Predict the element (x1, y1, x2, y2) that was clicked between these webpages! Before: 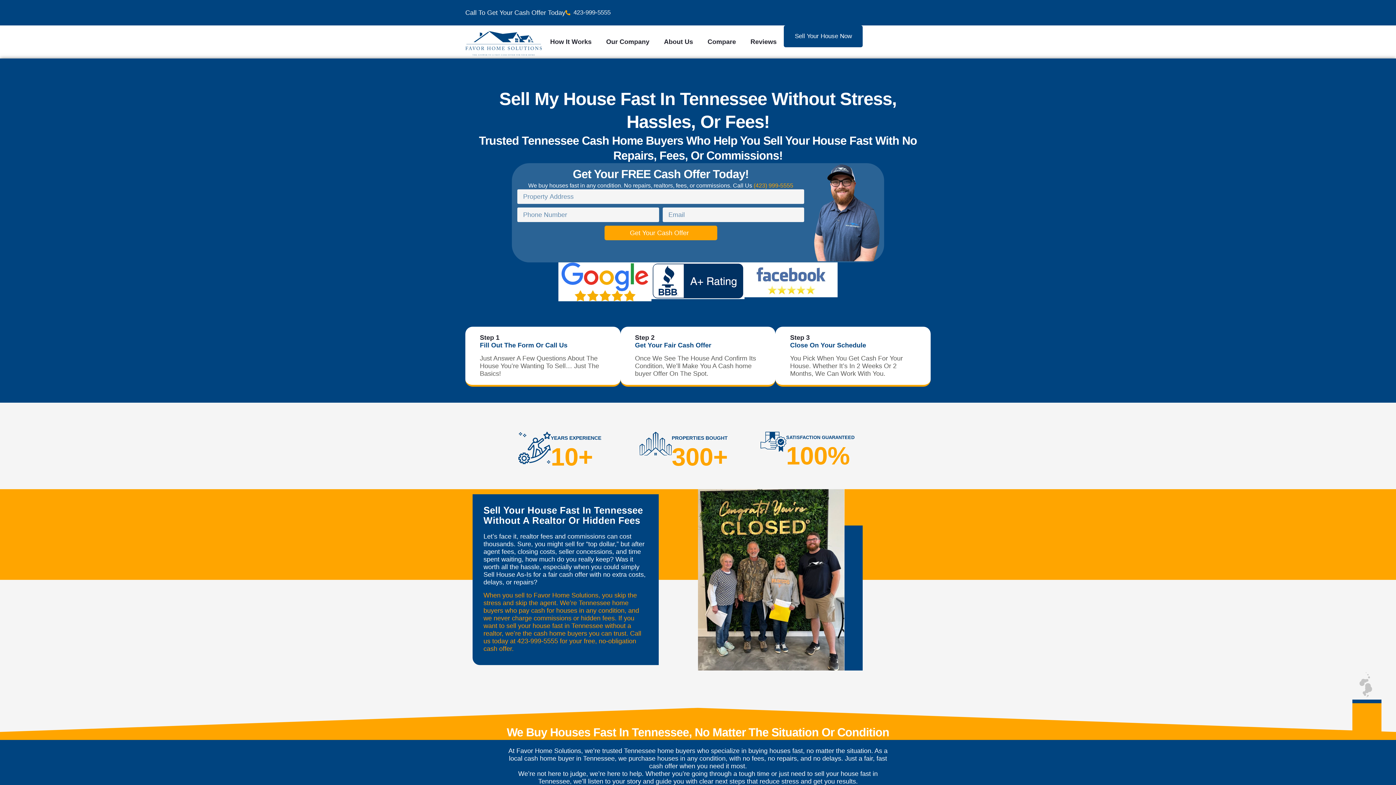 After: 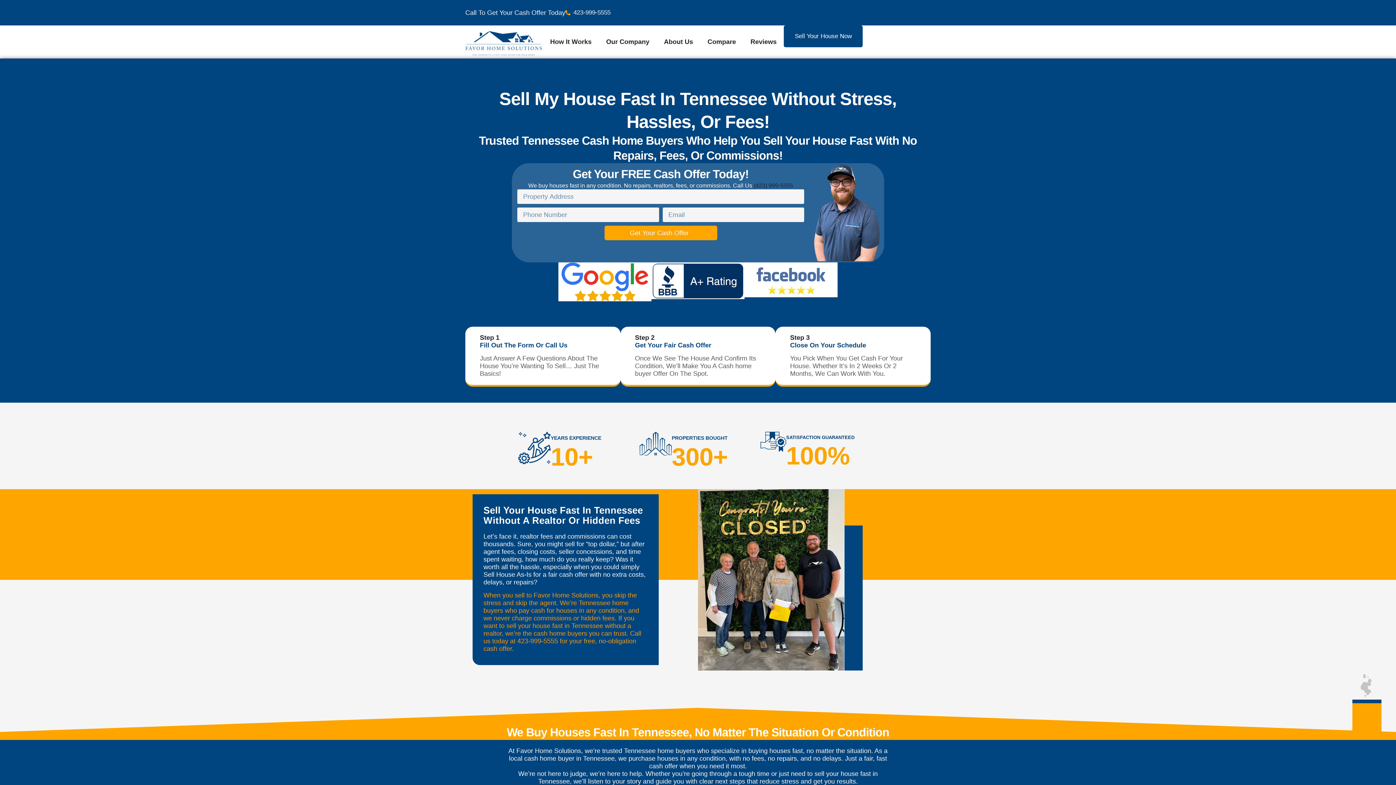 Action: label: (423) 999-5555 bbox: (753, 182, 793, 188)